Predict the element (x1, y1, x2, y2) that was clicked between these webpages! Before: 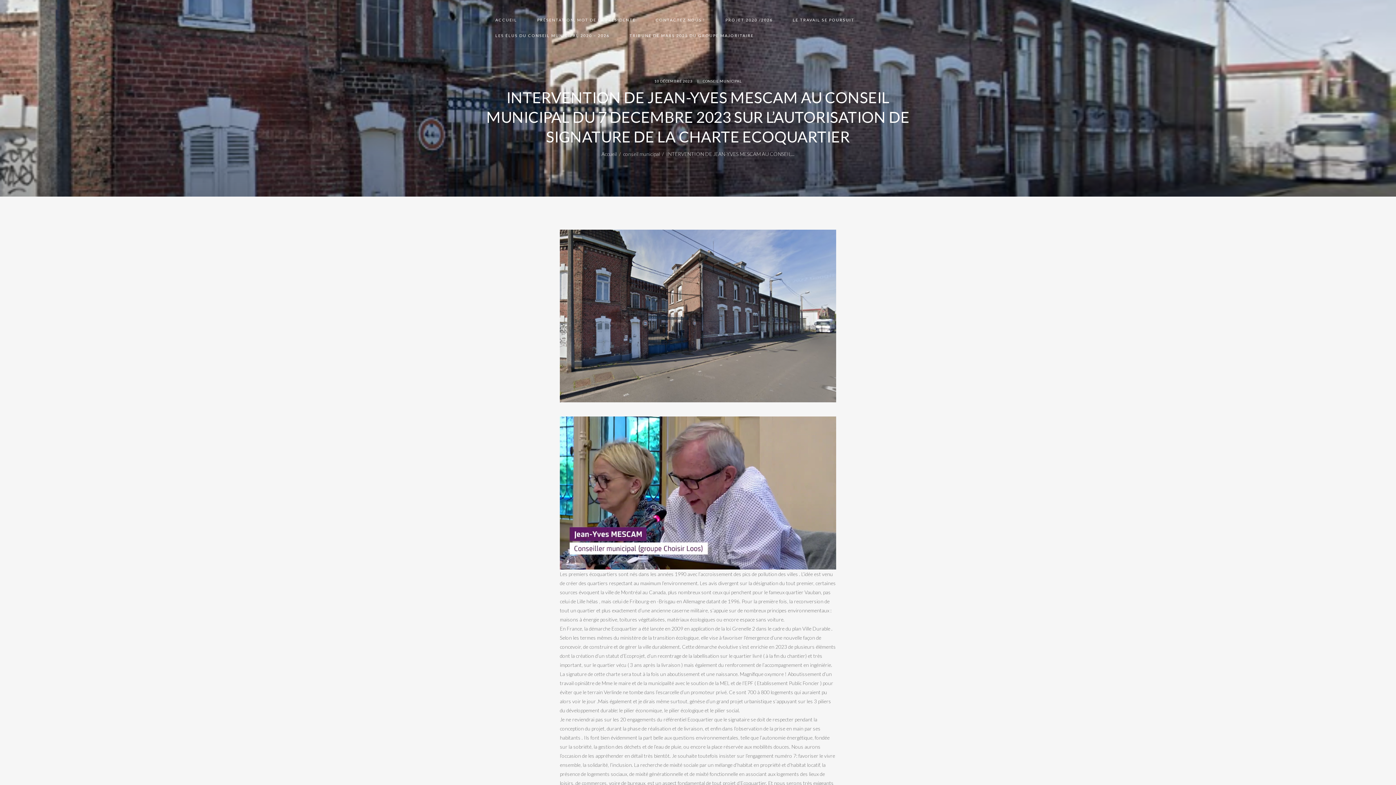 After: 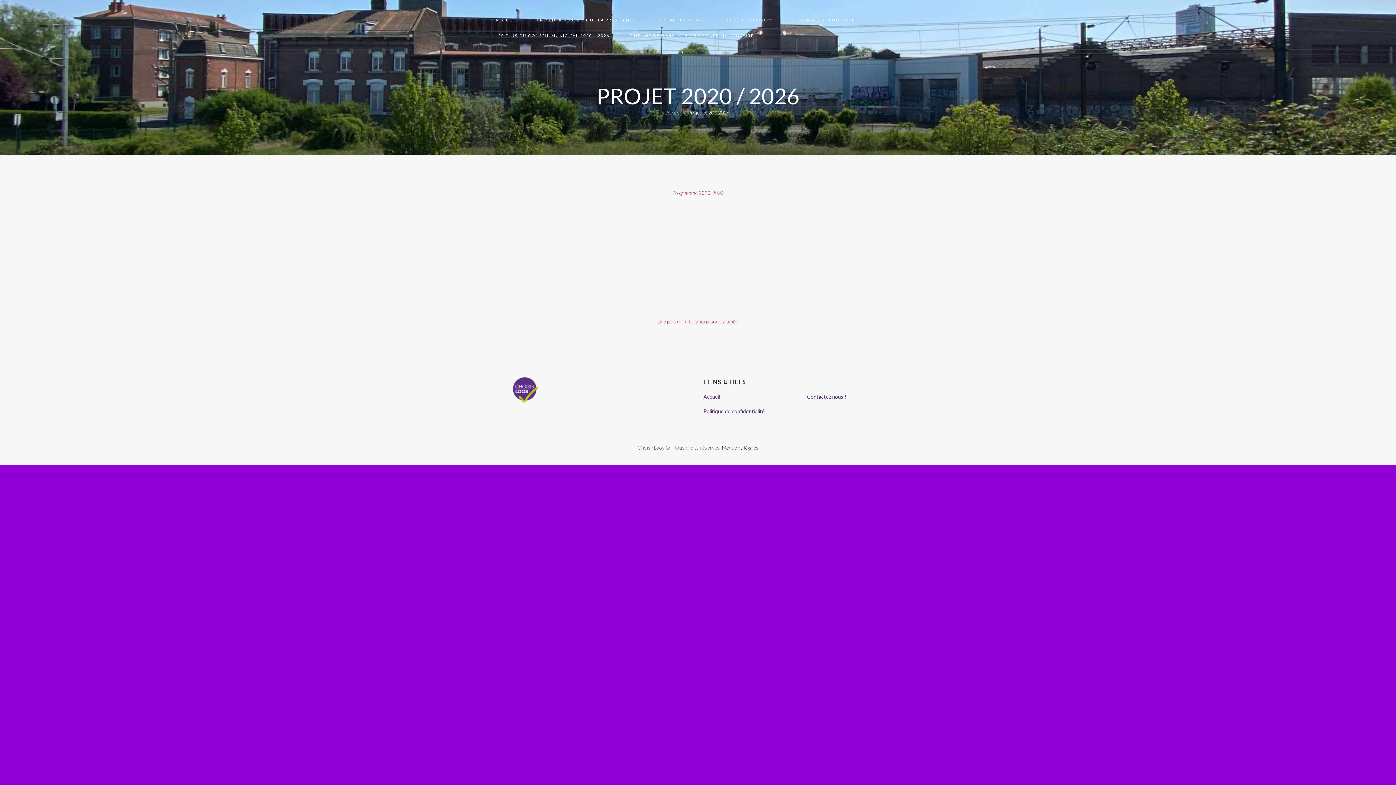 Action: label: PROJET 2020 /2026 bbox: (715, 11, 782, 27)